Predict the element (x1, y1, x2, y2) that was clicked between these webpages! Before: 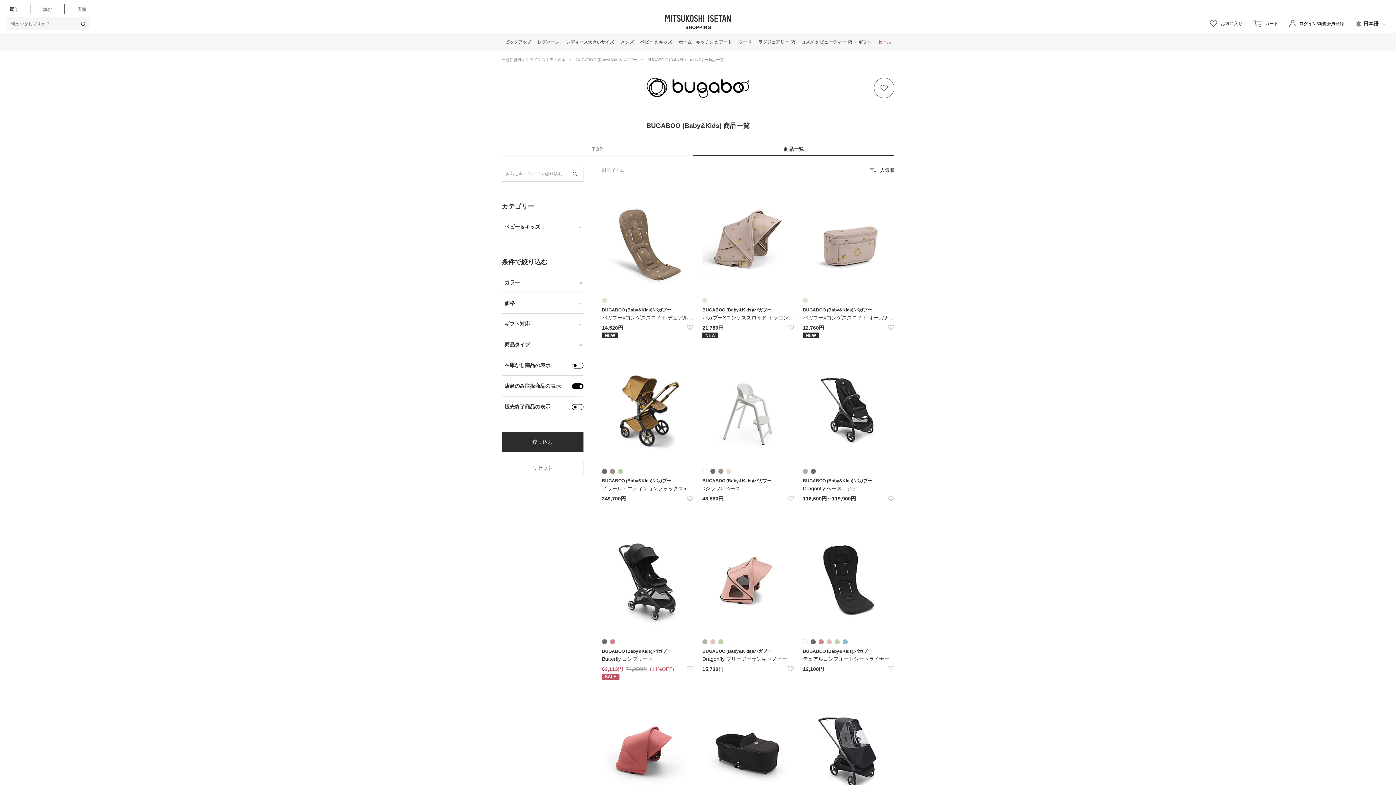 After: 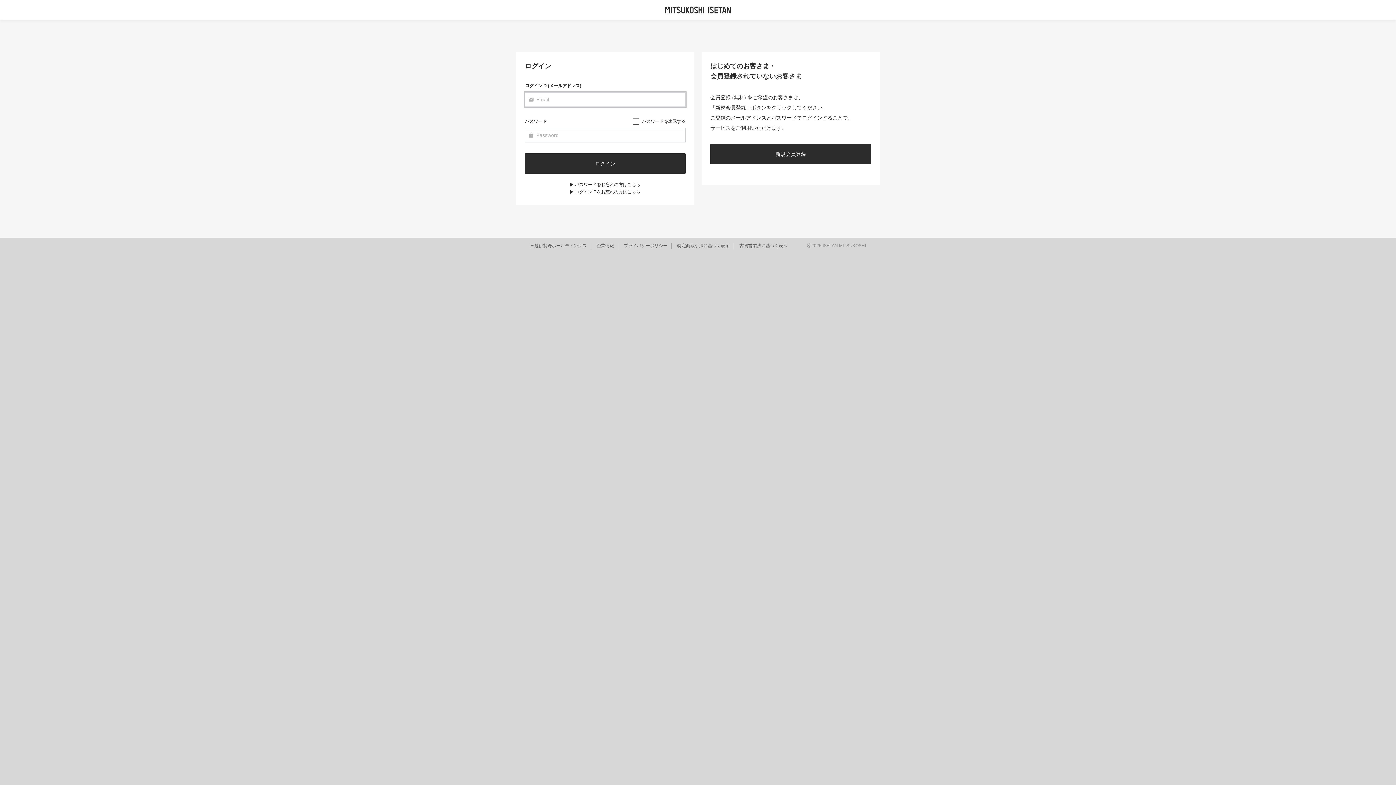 Action: label: ログイン/新規会員登録 bbox: (1289, 18, 1344, 29)